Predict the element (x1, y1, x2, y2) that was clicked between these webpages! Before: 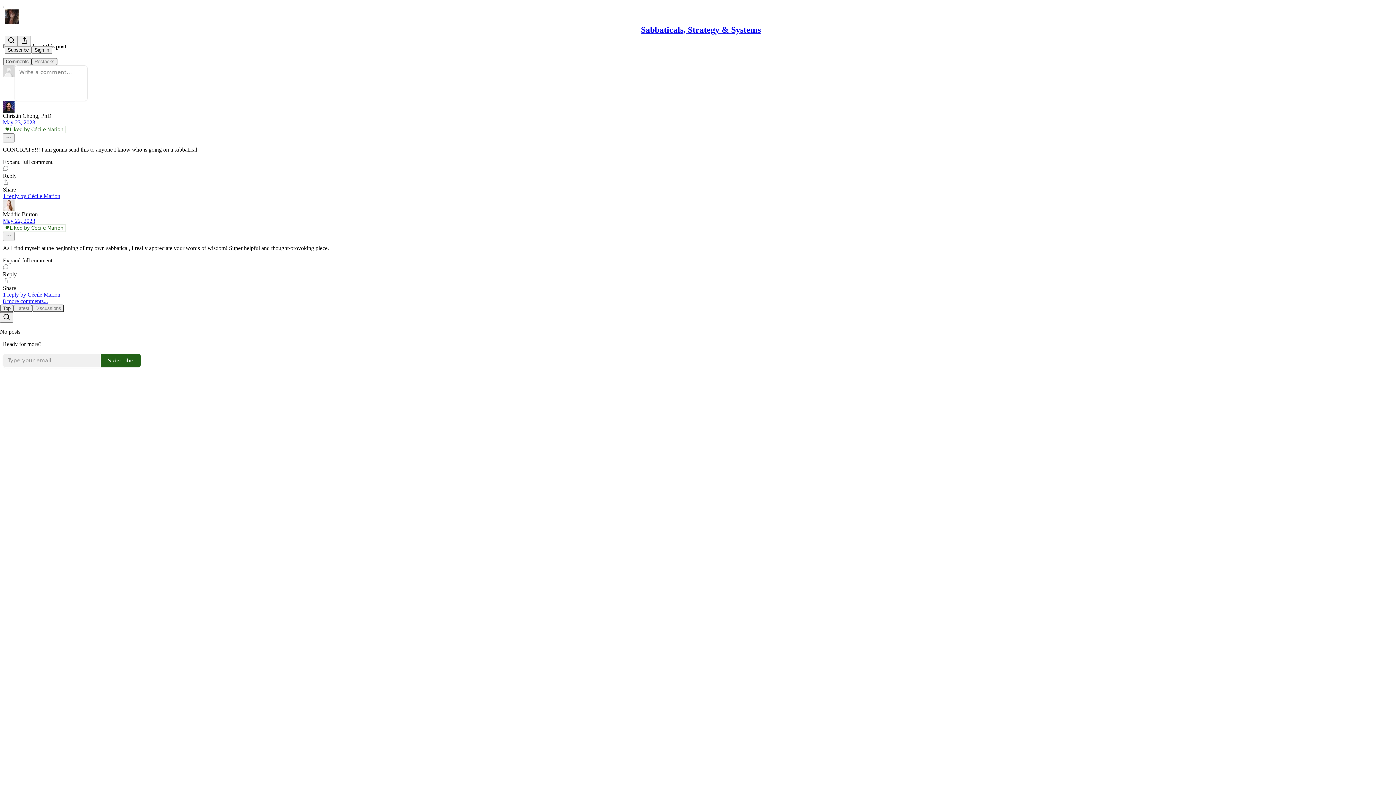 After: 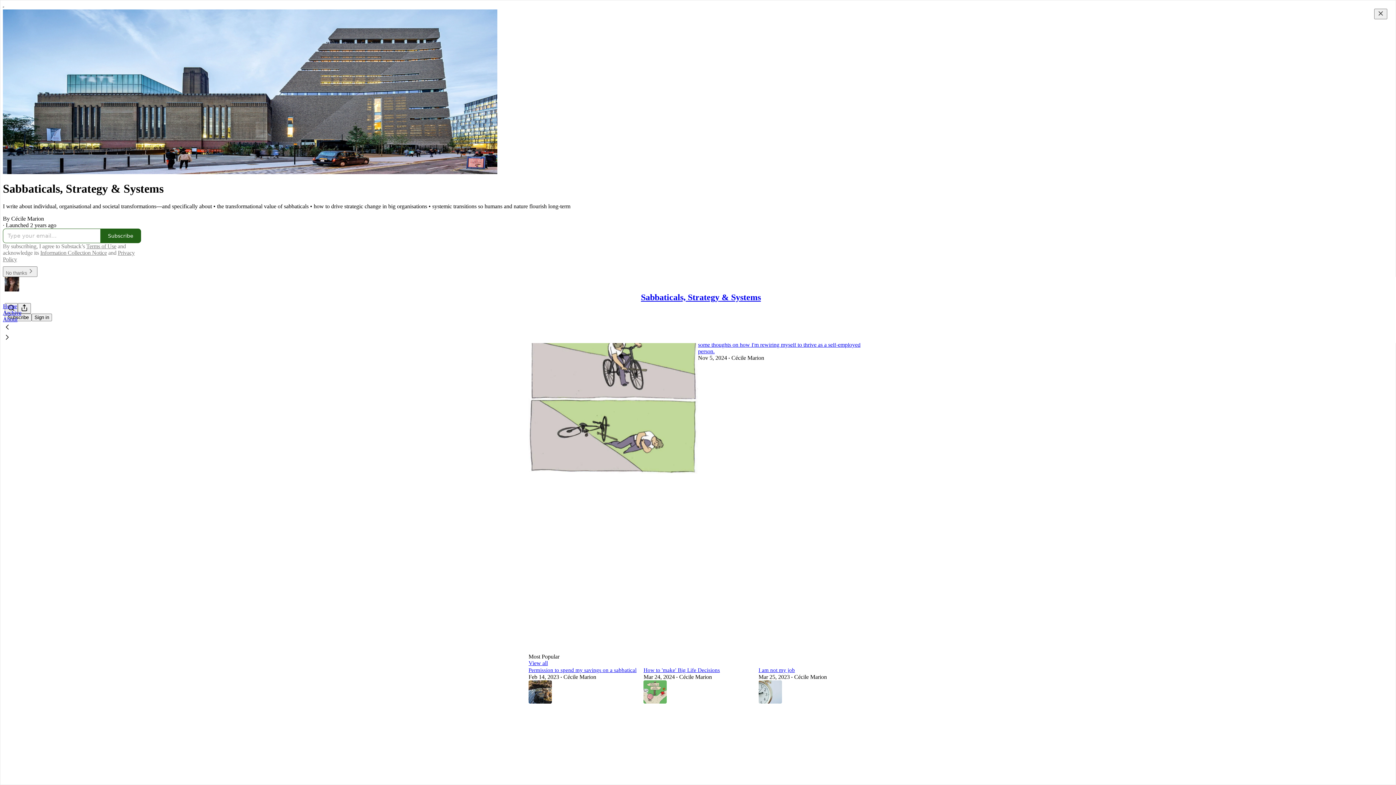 Action: bbox: (4, 9, 1399, 24)